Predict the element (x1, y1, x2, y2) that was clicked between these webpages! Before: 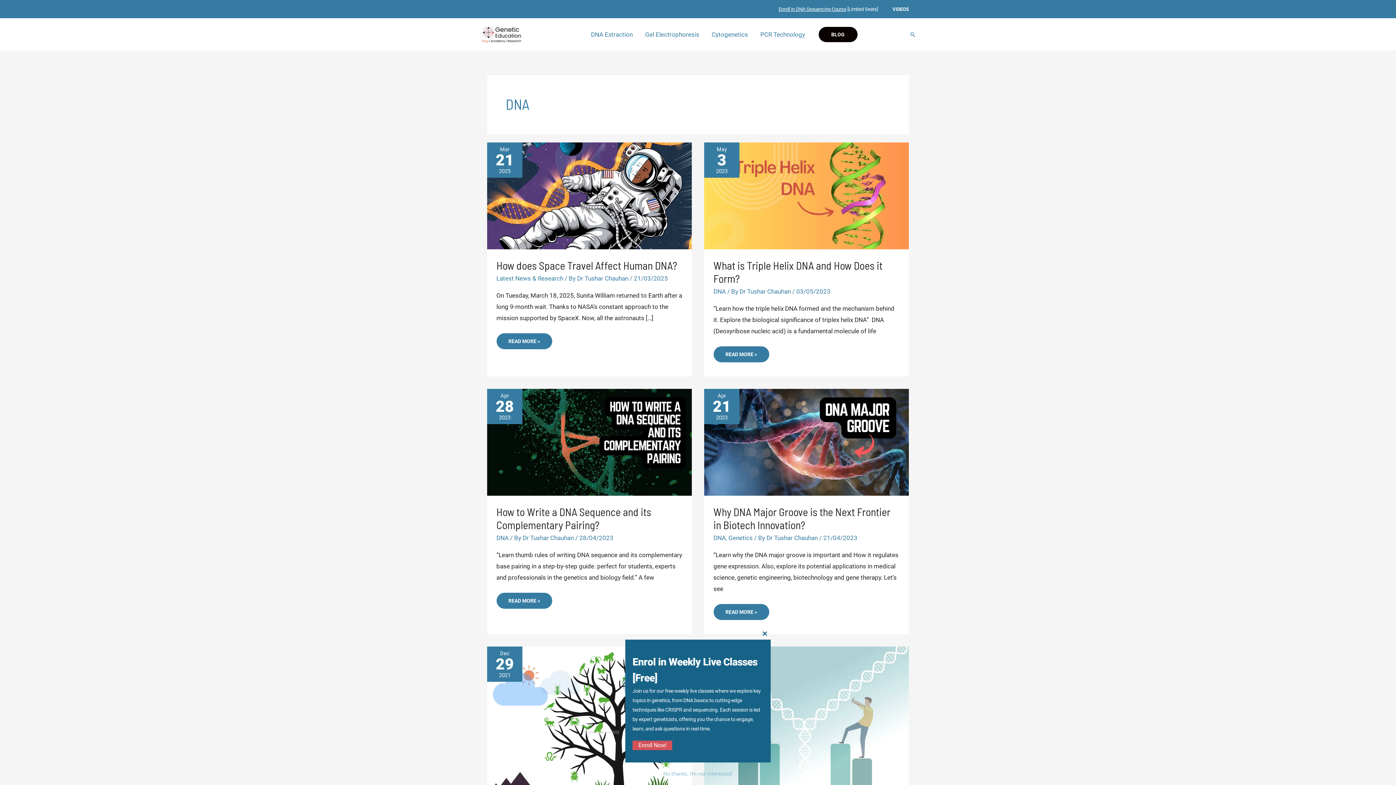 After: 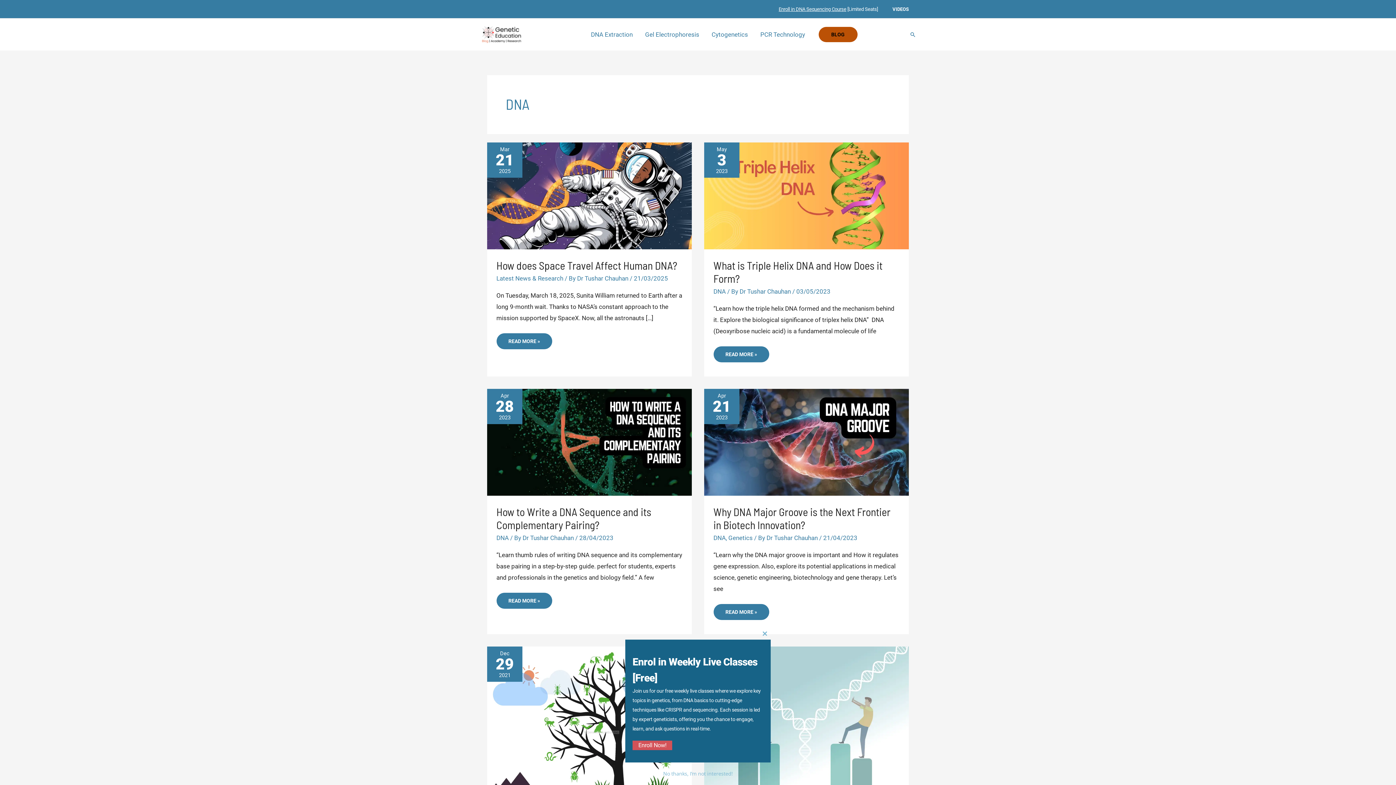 Action: label: Blog bbox: (818, 26, 857, 42)